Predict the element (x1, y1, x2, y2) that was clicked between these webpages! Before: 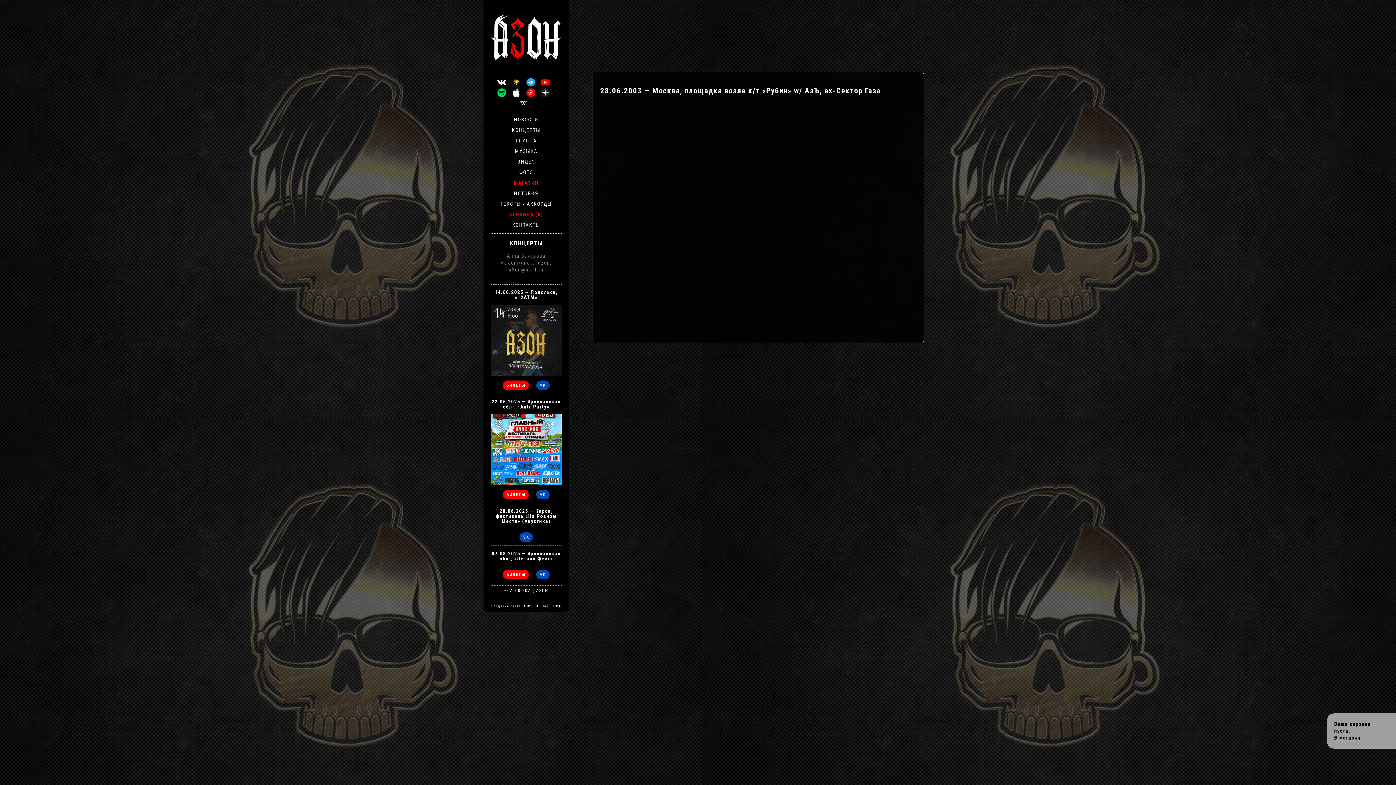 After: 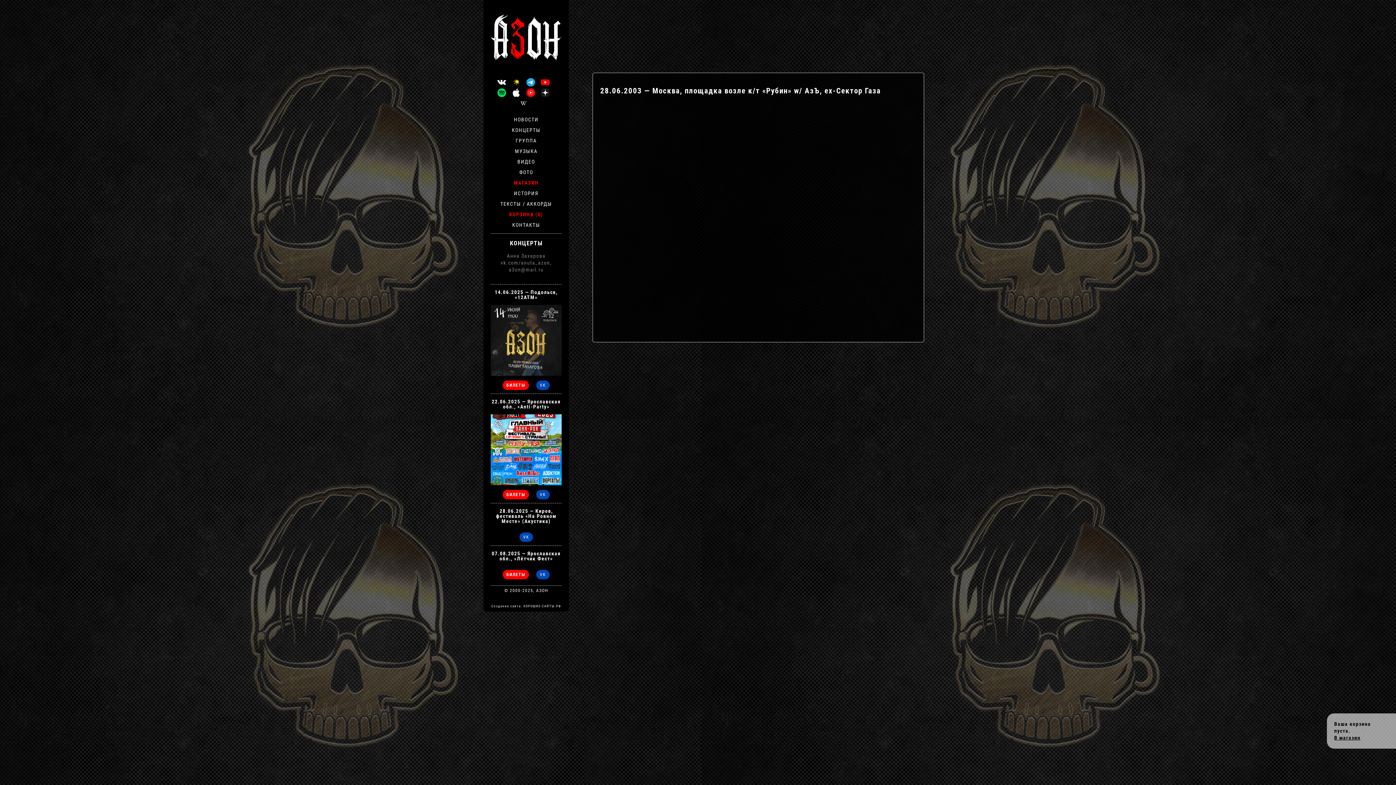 Action: label: VK bbox: (536, 490, 549, 499)